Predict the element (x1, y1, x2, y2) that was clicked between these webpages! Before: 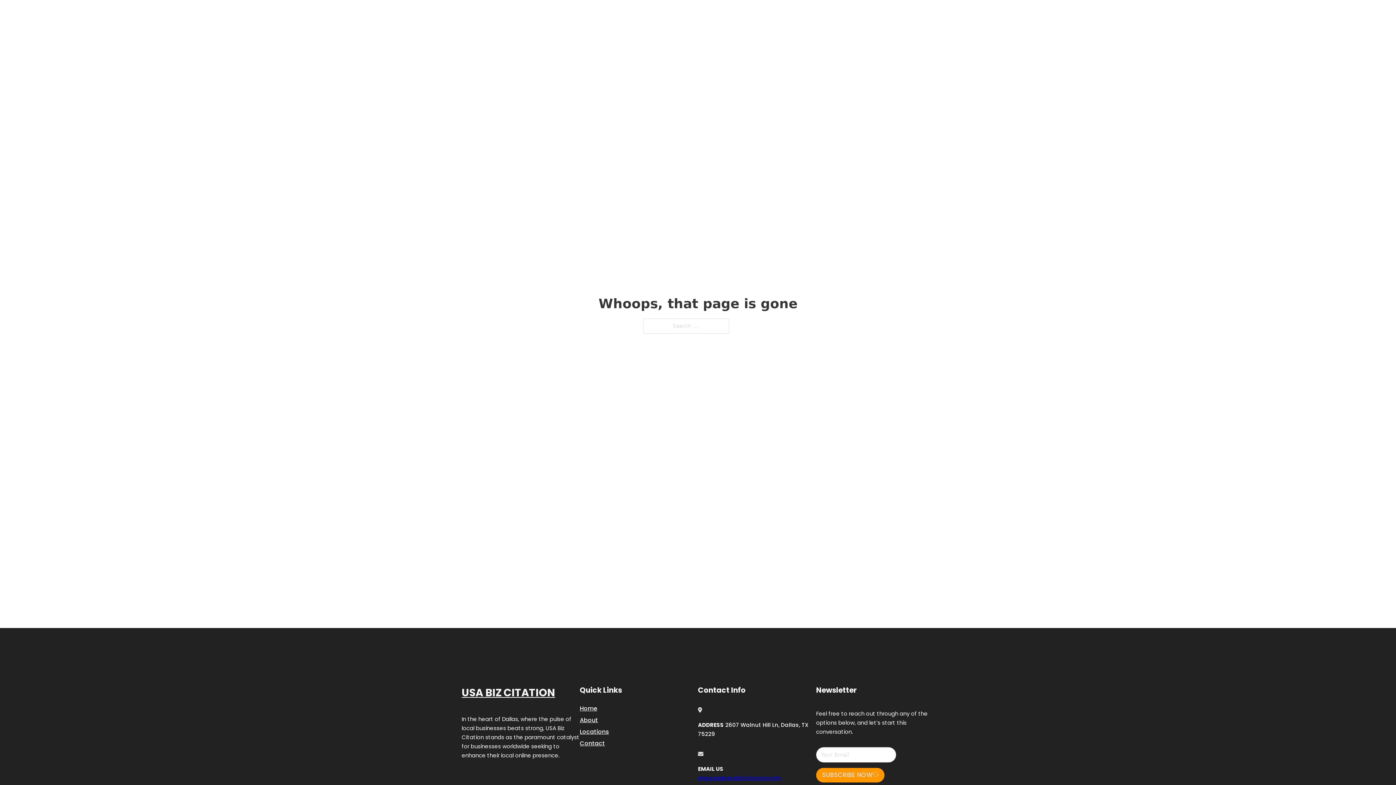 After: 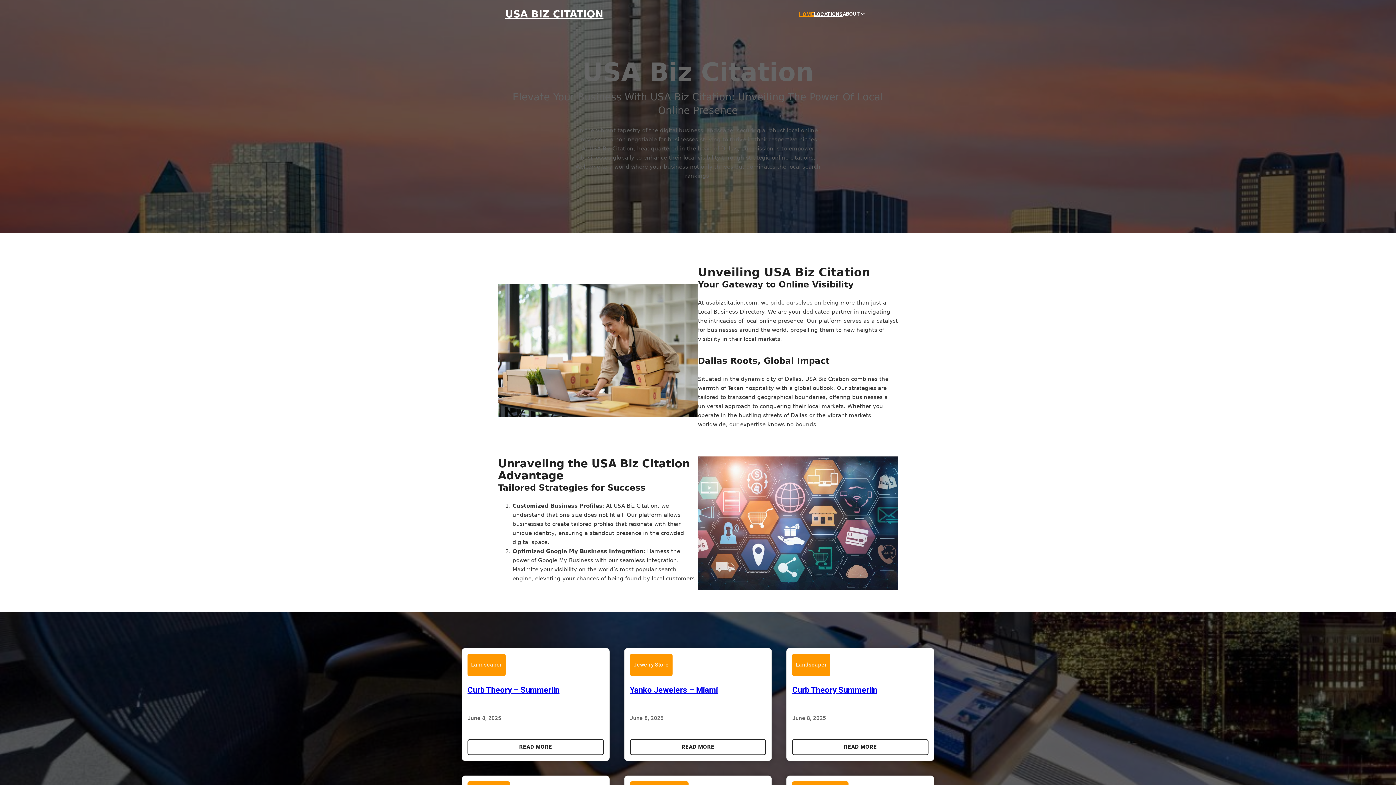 Action: label: HOME bbox: (799, 10, 814, 18)